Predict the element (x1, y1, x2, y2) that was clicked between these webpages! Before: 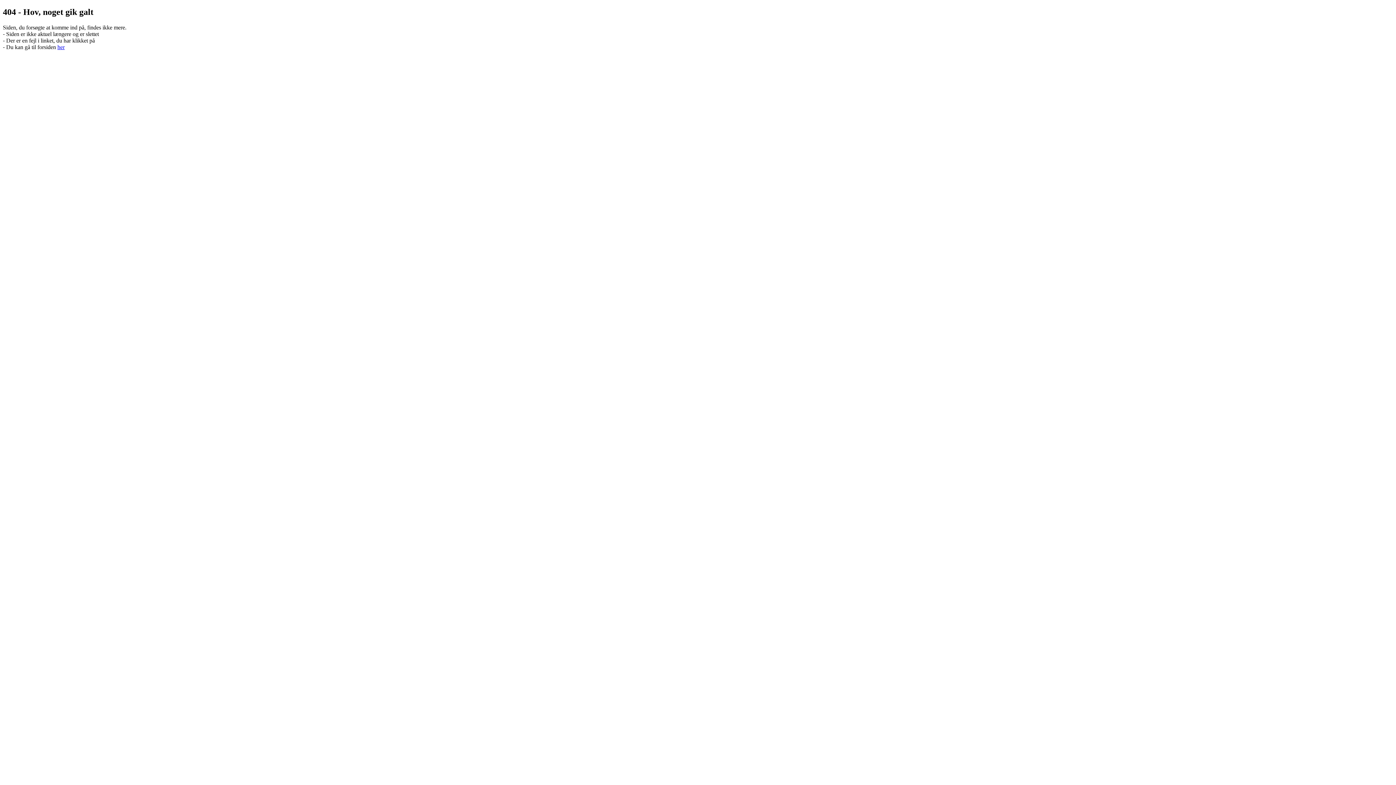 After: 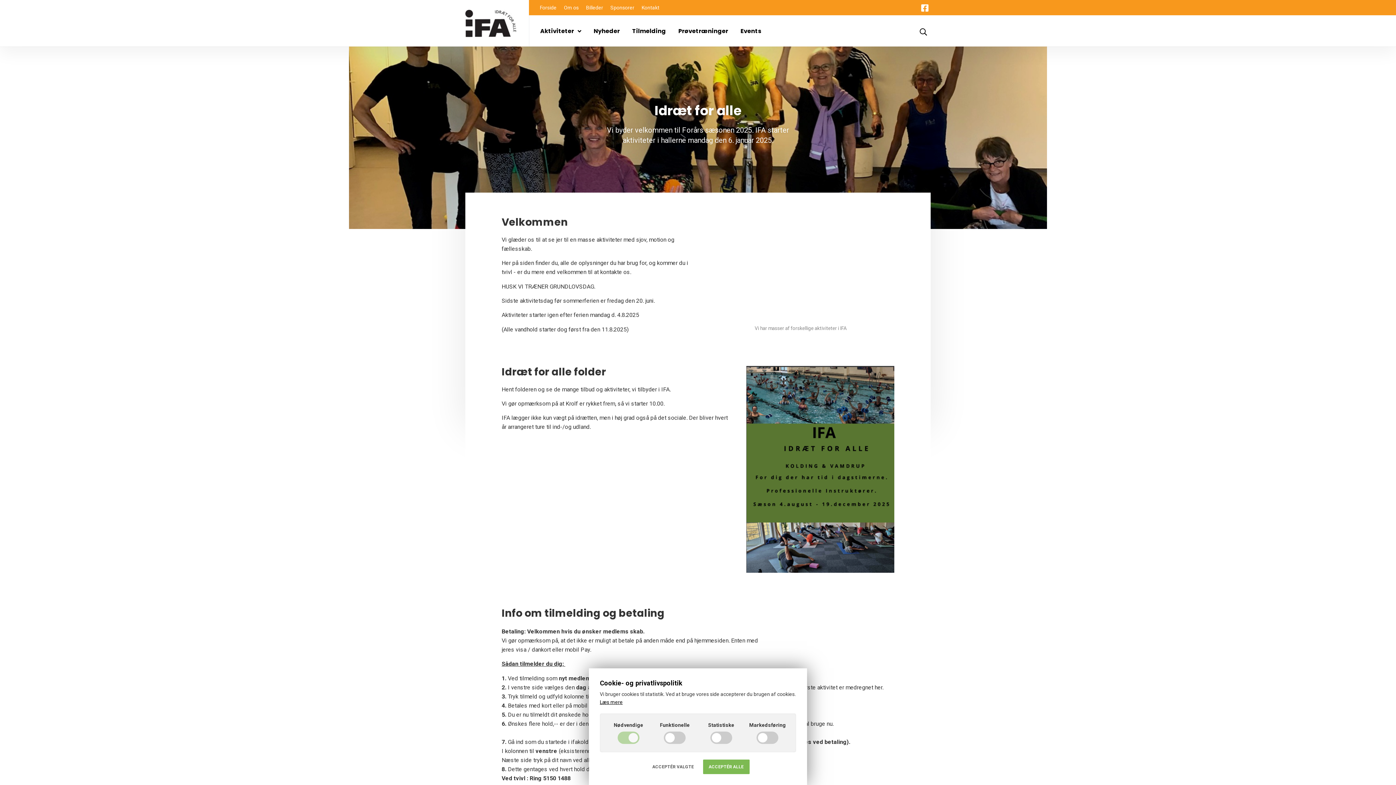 Action: label: her bbox: (57, 43, 64, 50)